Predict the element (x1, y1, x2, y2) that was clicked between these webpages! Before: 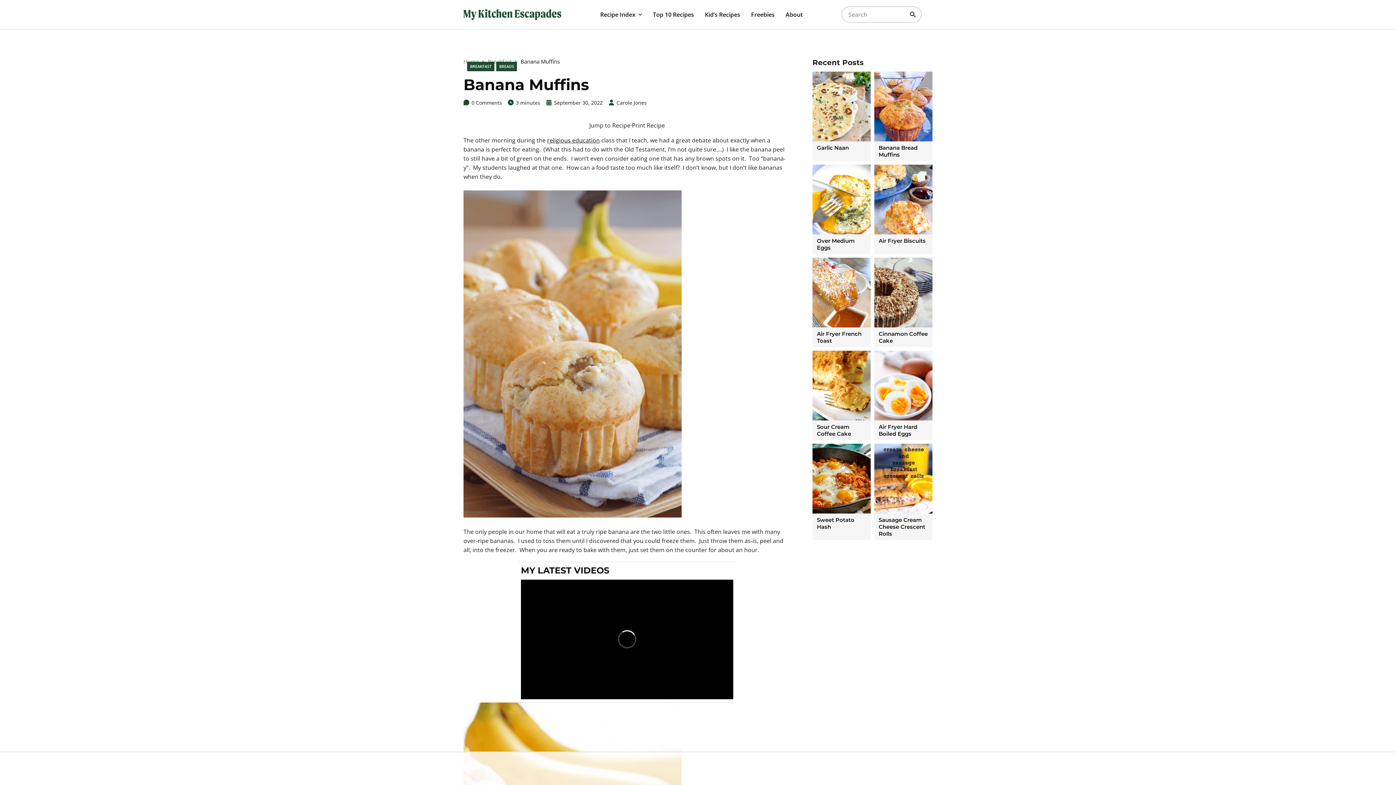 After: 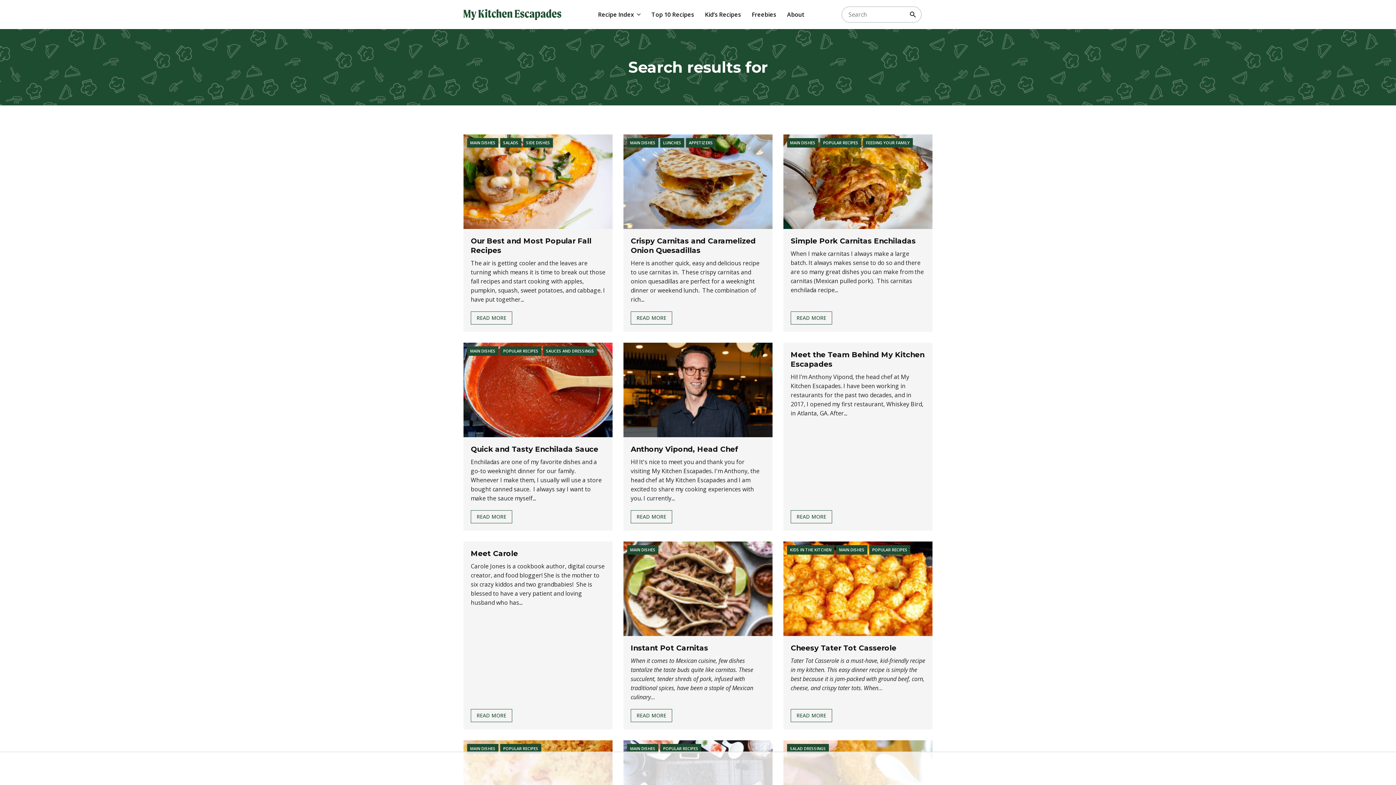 Action: label: Search bbox: (908, 10, 917, 18)